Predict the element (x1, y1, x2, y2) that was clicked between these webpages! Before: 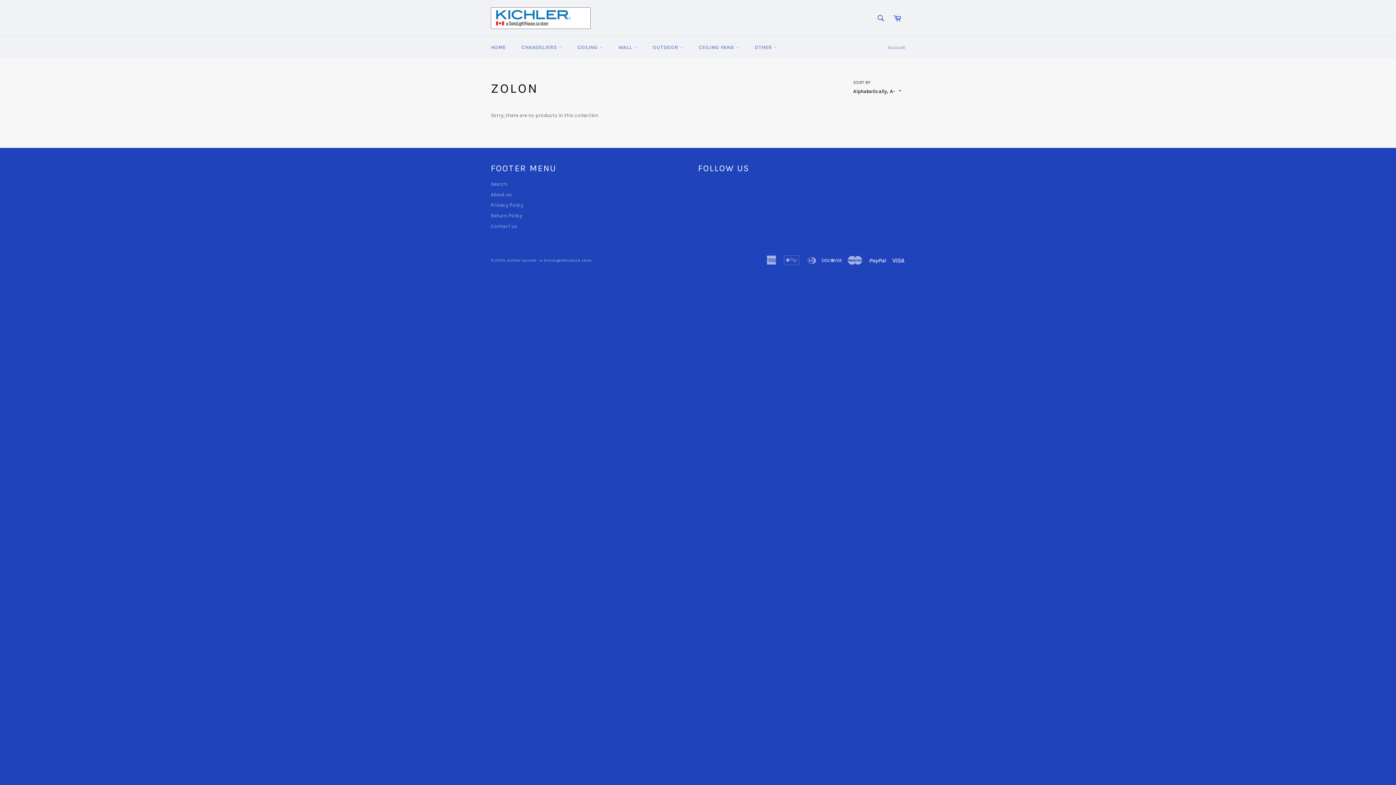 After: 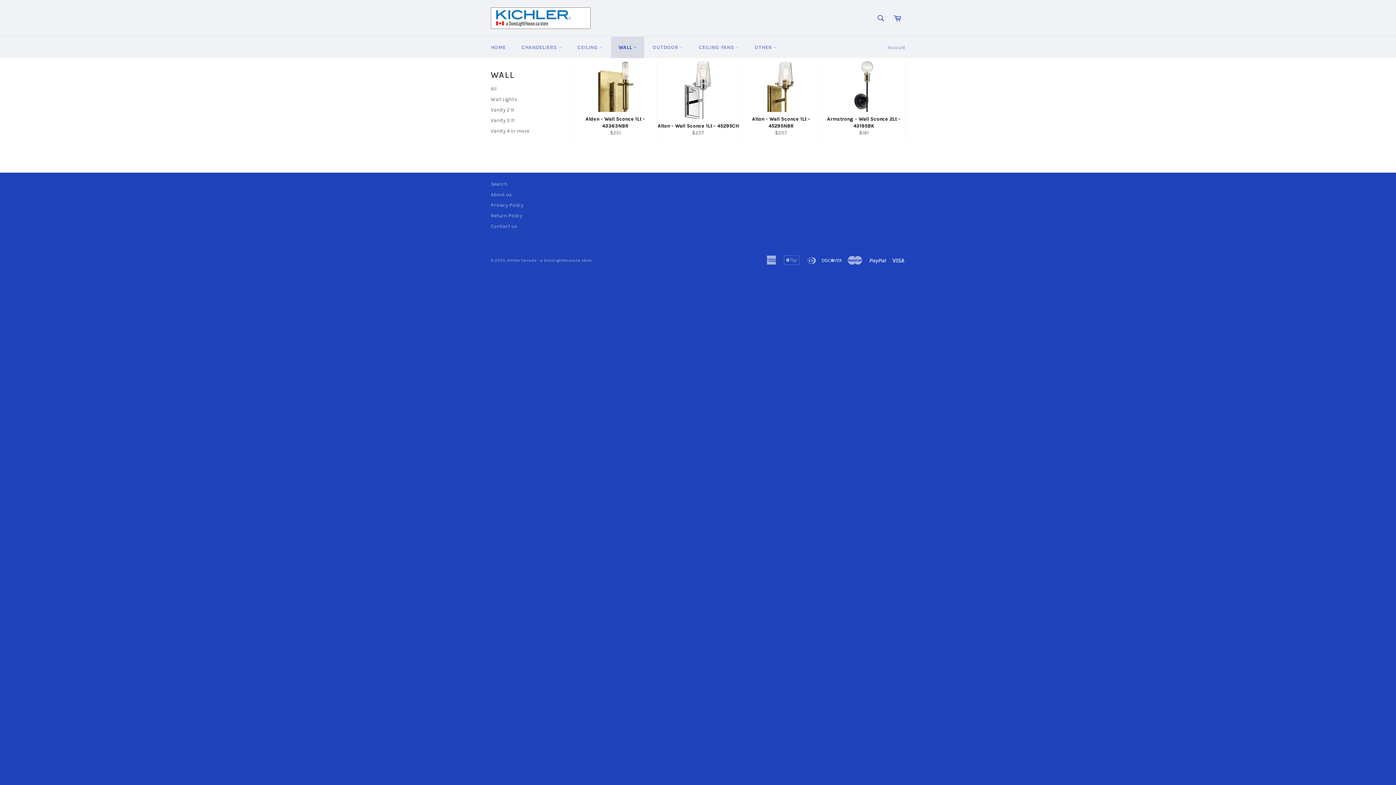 Action: label: WALL  bbox: (611, 36, 644, 58)